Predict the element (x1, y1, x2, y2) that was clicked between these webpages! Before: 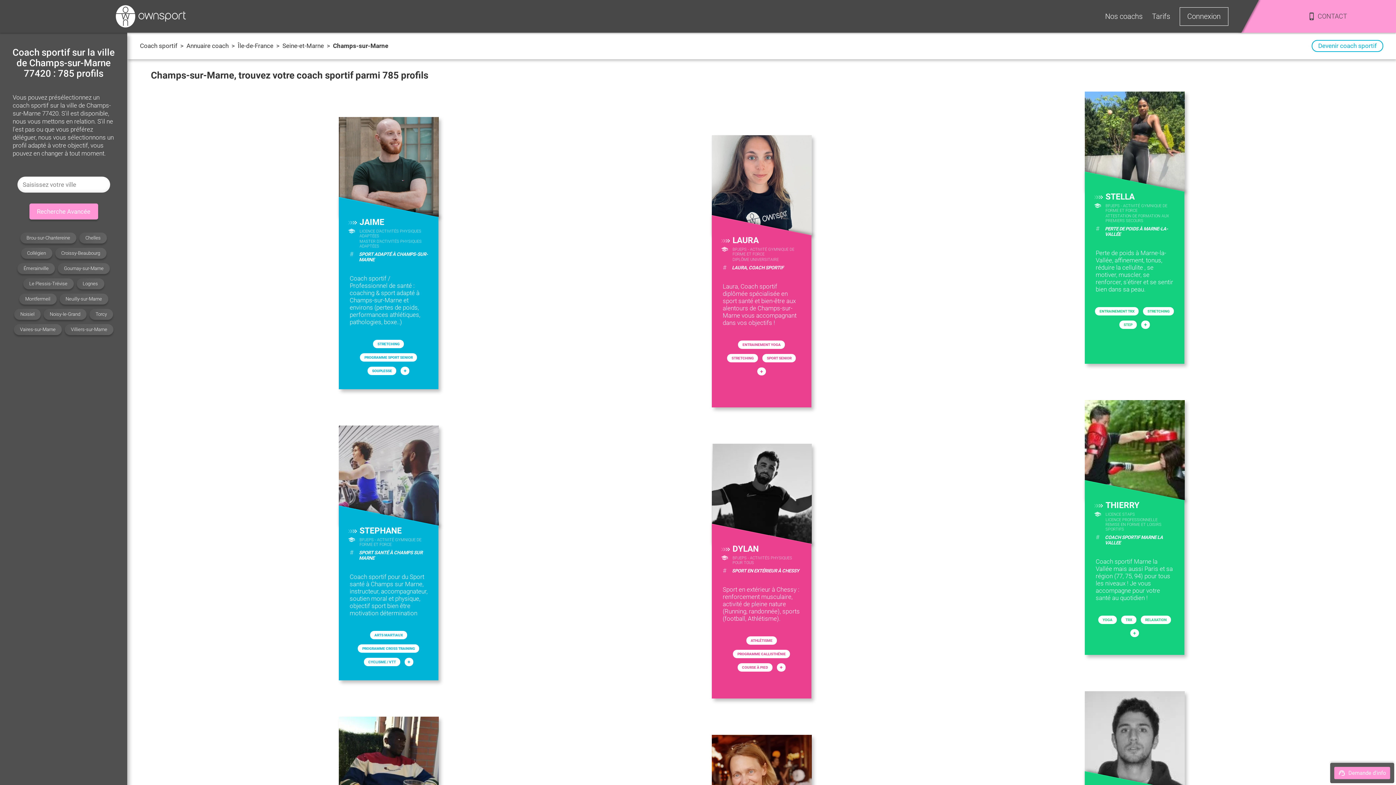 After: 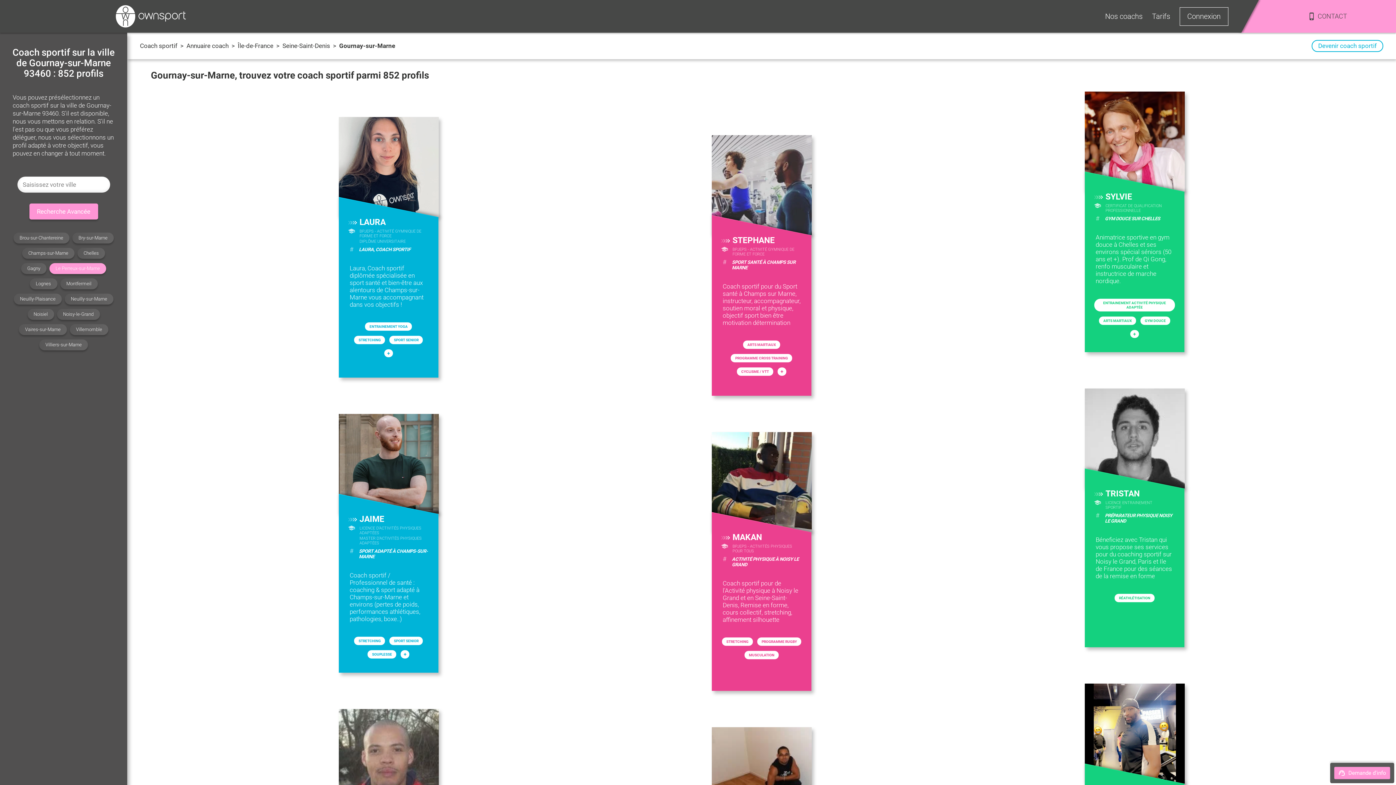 Action: bbox: (57, 263, 109, 274) label: Gournay-sur-Marne